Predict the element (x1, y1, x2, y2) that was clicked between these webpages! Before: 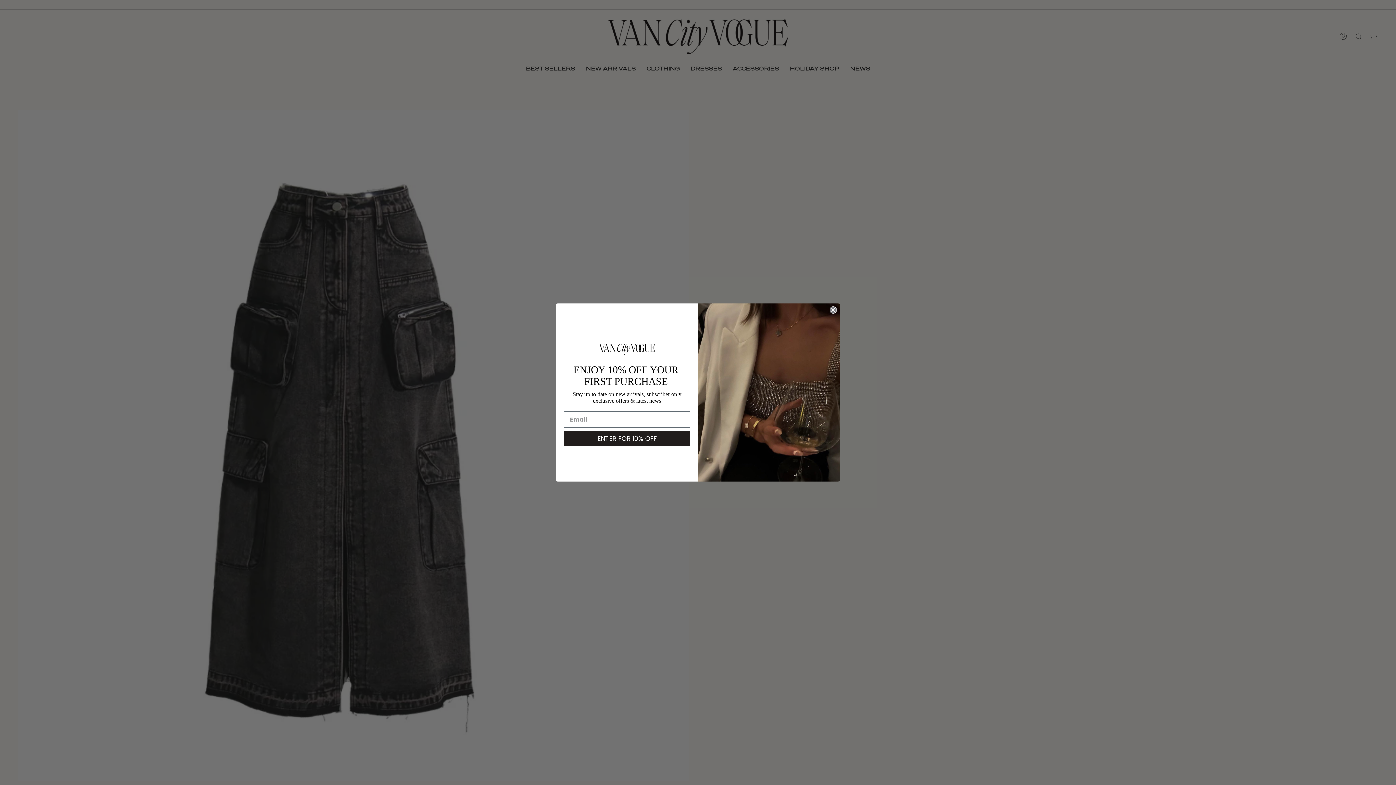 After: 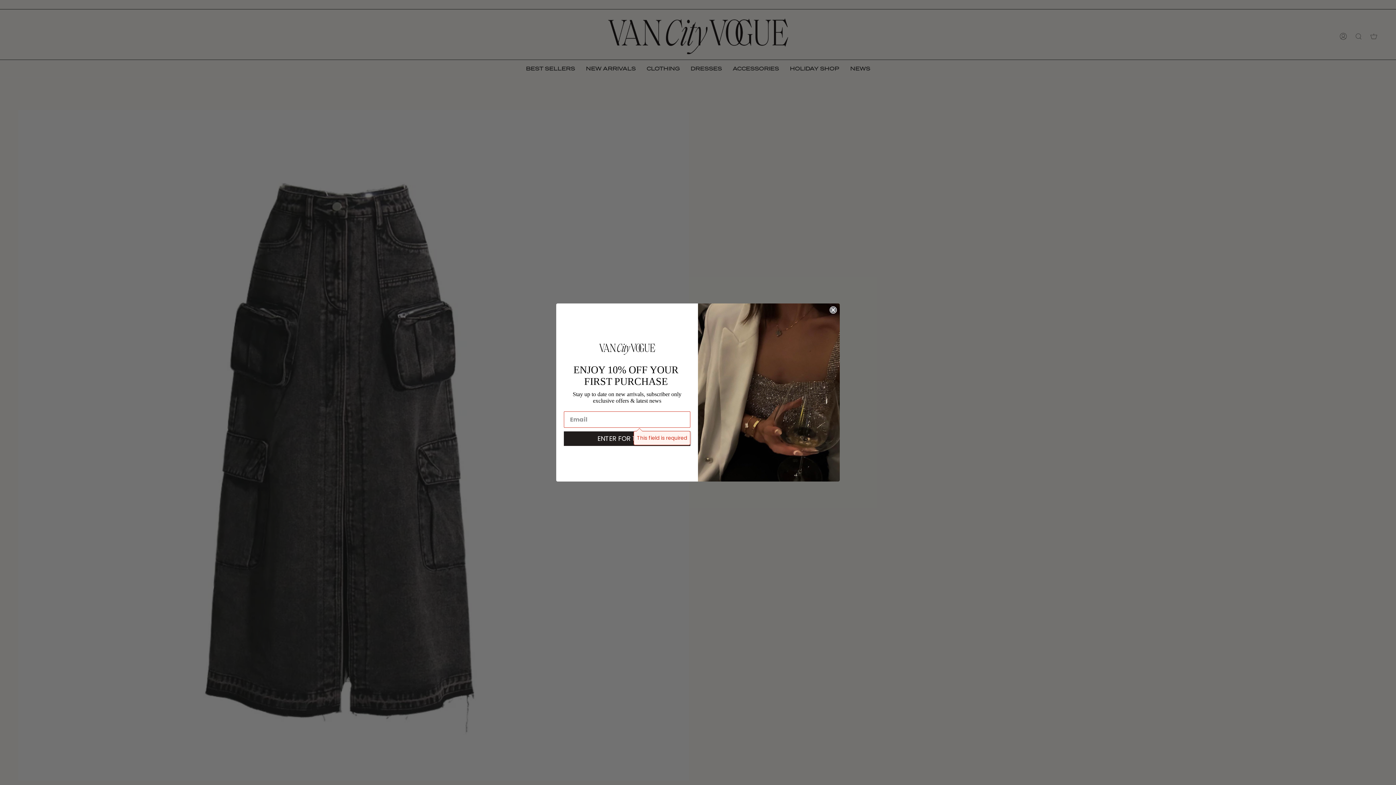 Action: label: ENTER FOR 10% OFF bbox: (564, 431, 690, 446)